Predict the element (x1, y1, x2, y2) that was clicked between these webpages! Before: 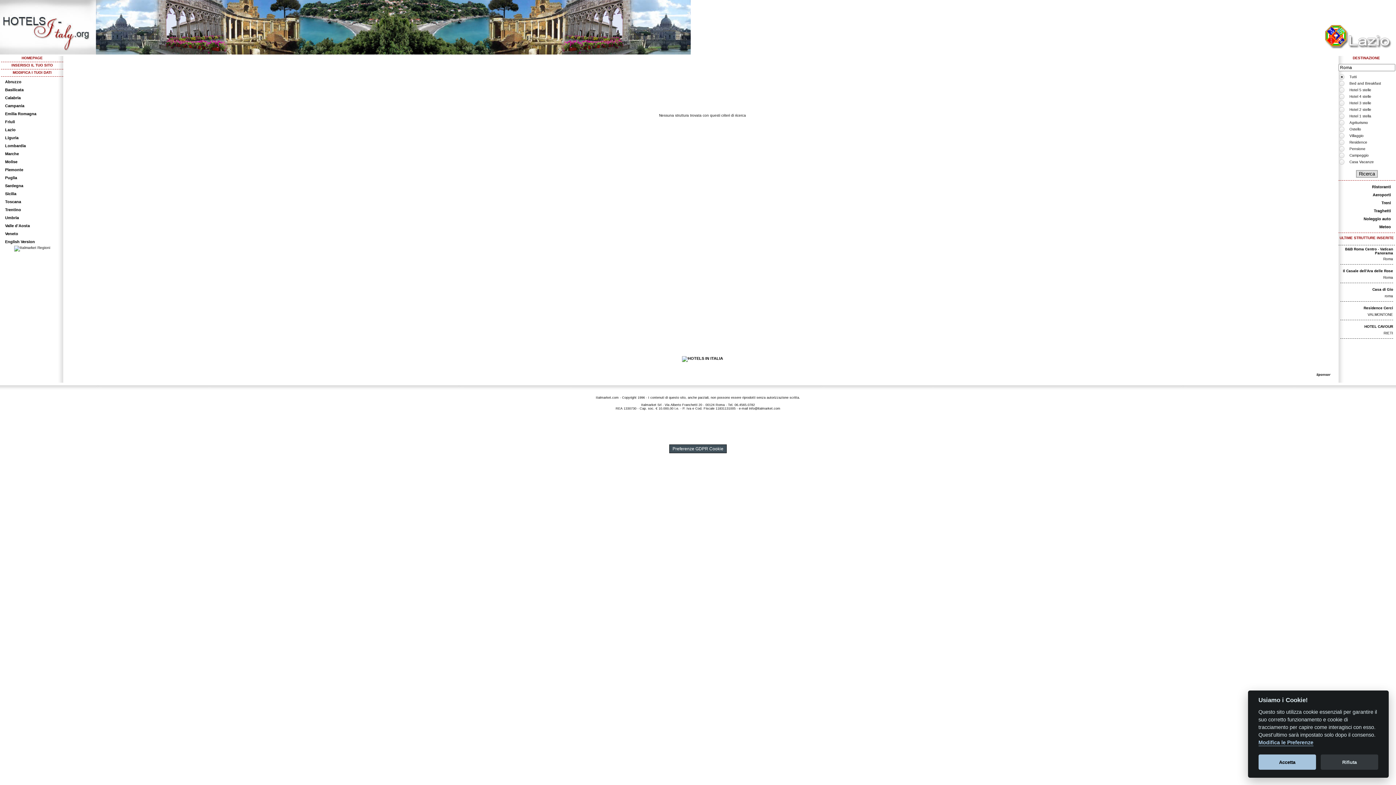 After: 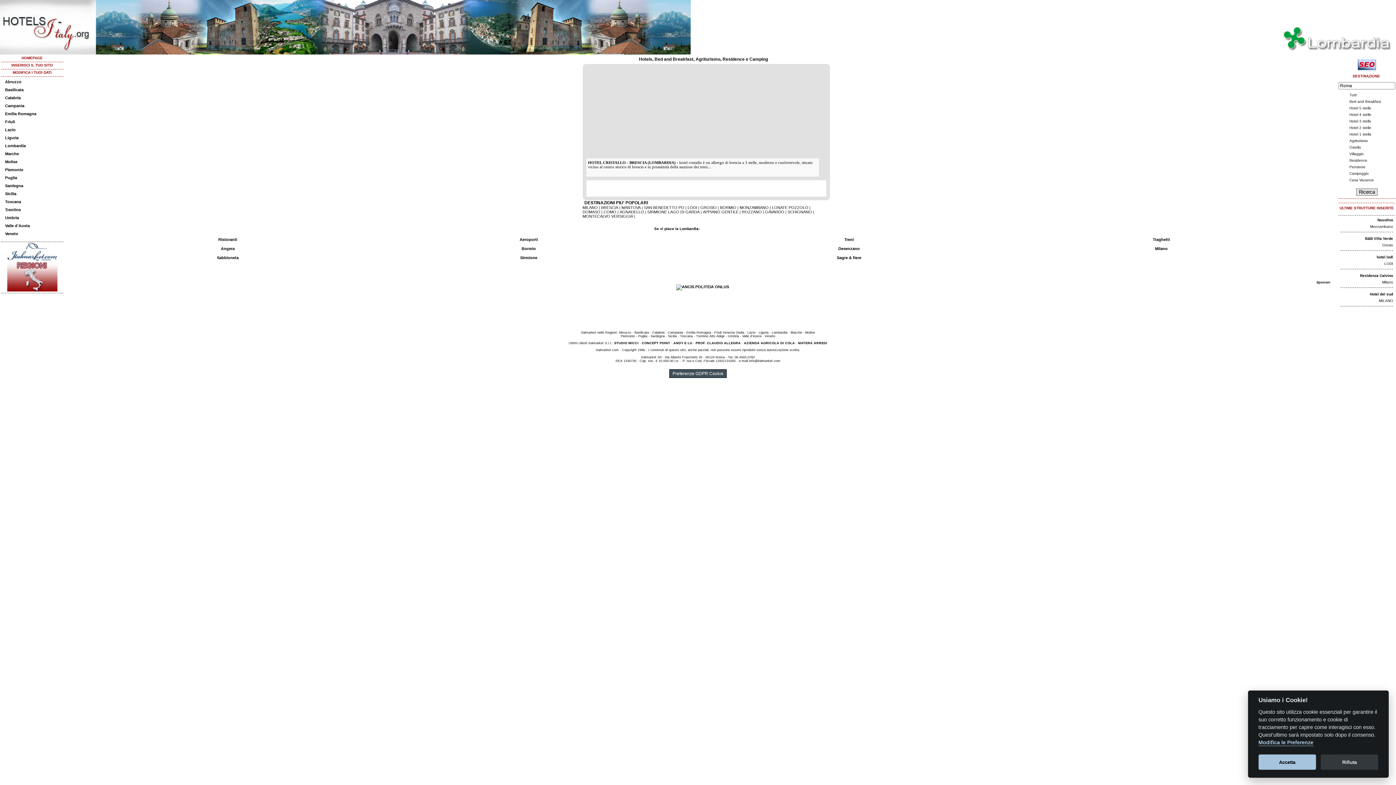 Action: bbox: (1, 141, 63, 149) label: Lombardia